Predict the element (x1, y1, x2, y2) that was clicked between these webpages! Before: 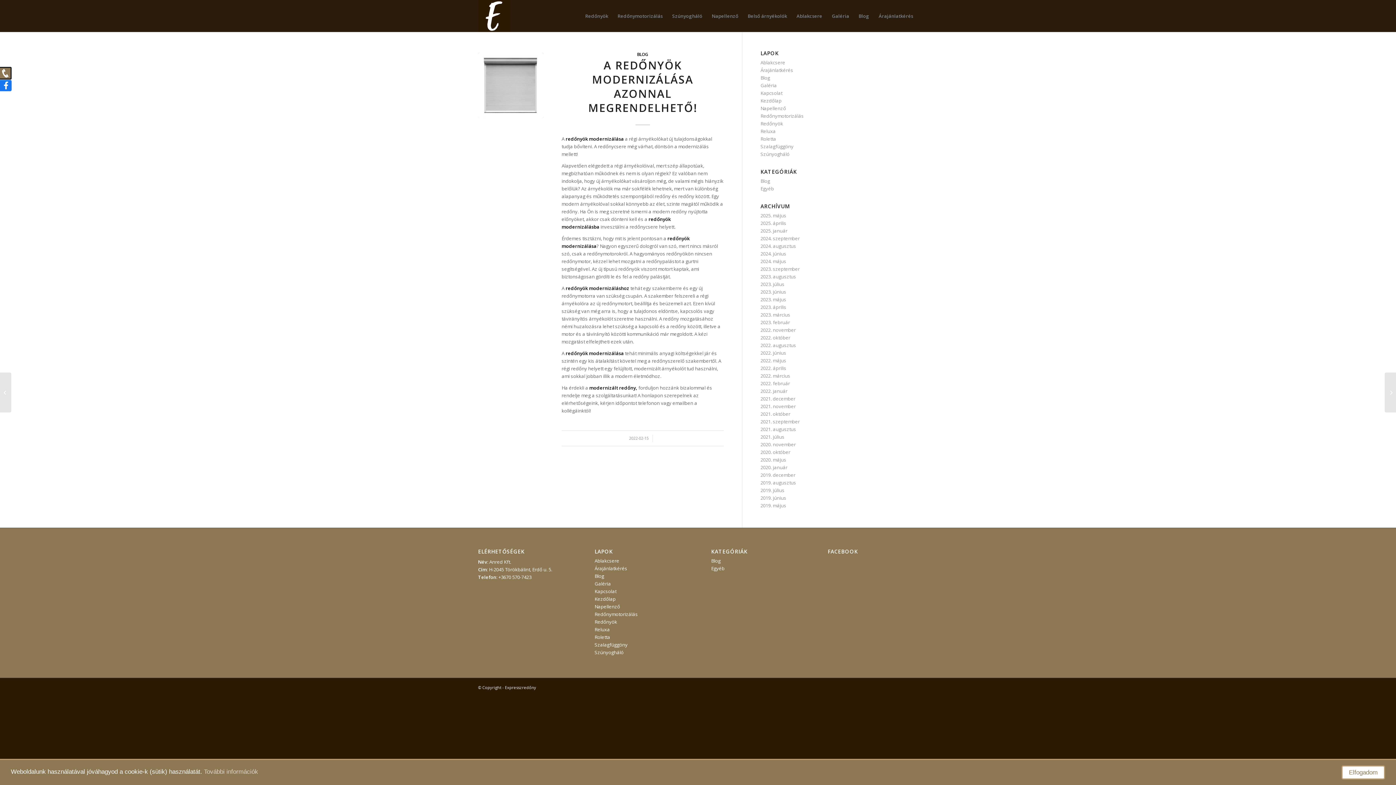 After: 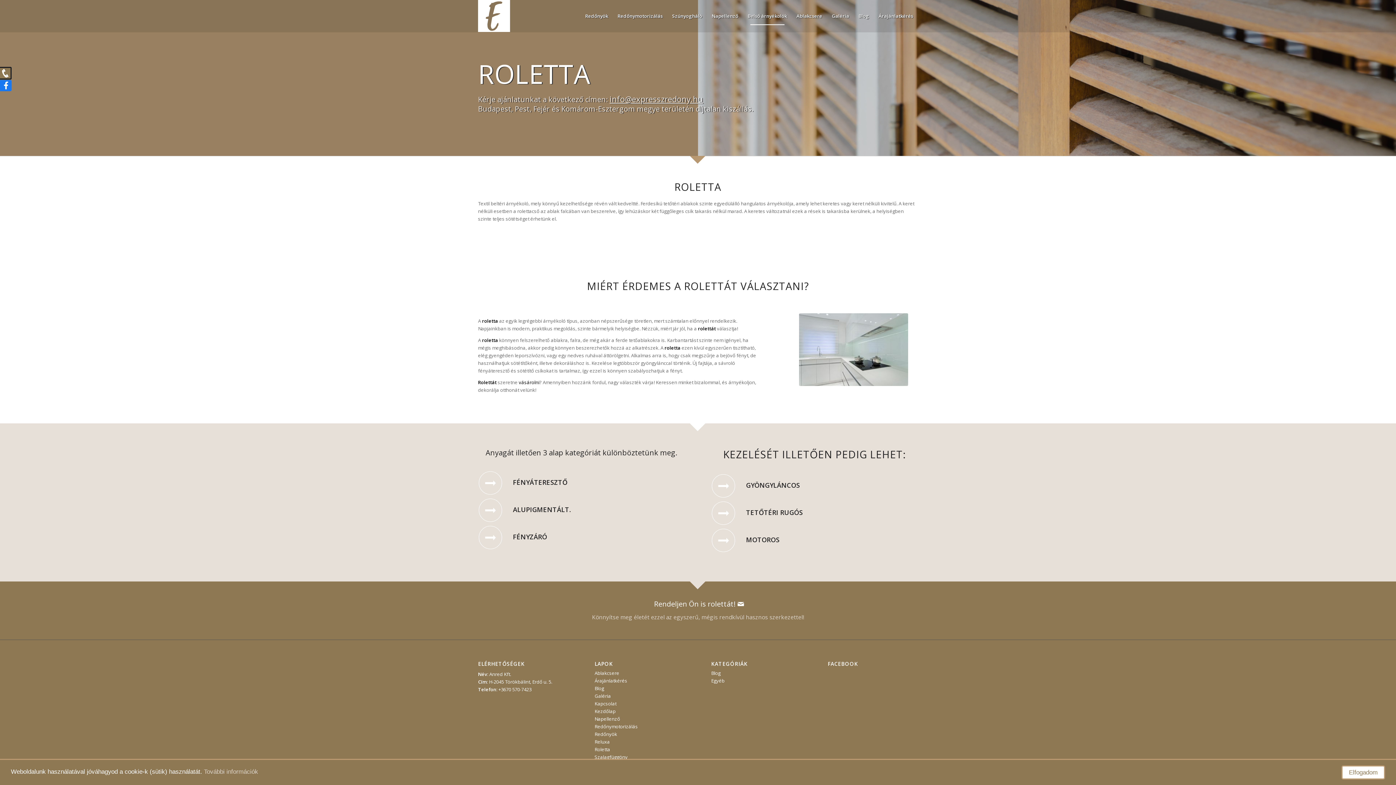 Action: label: Roletta bbox: (760, 135, 776, 142)